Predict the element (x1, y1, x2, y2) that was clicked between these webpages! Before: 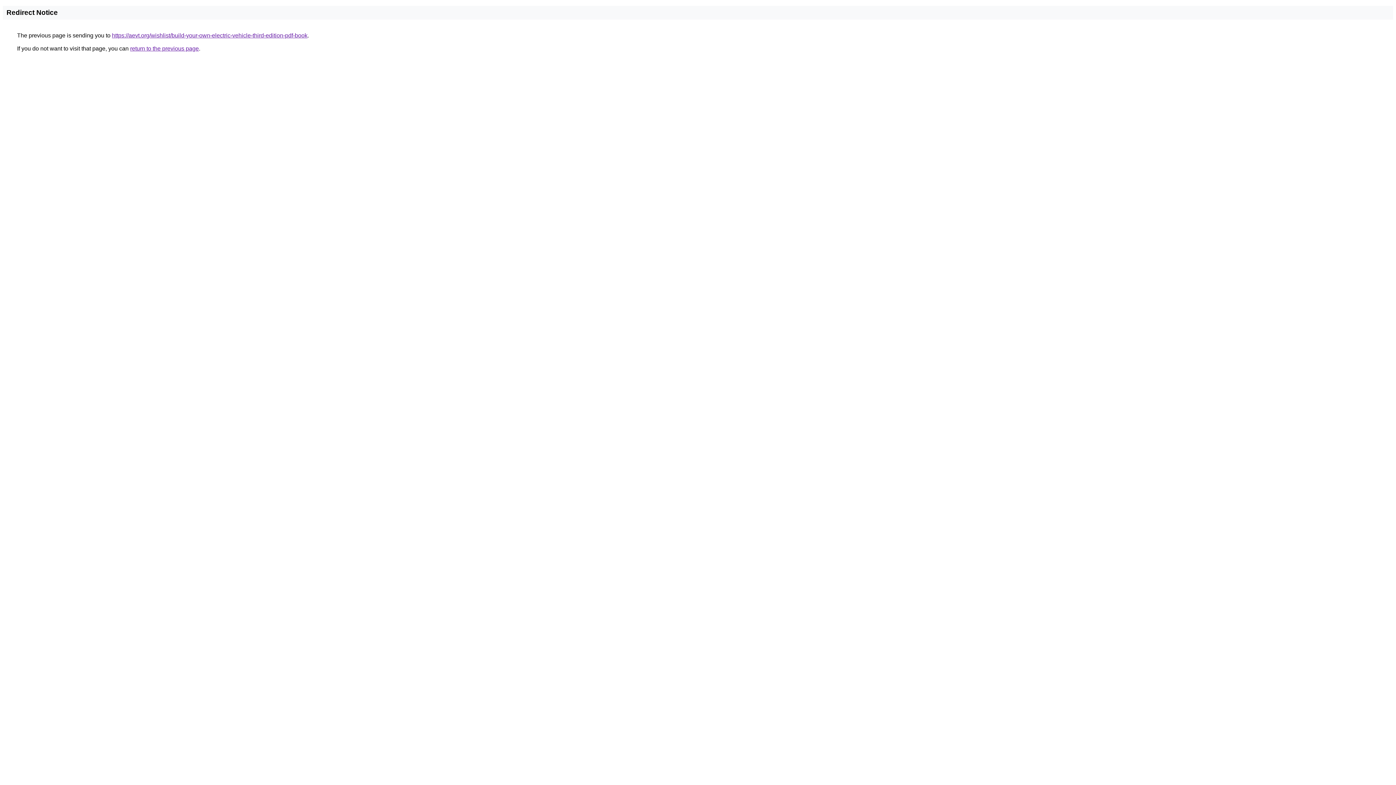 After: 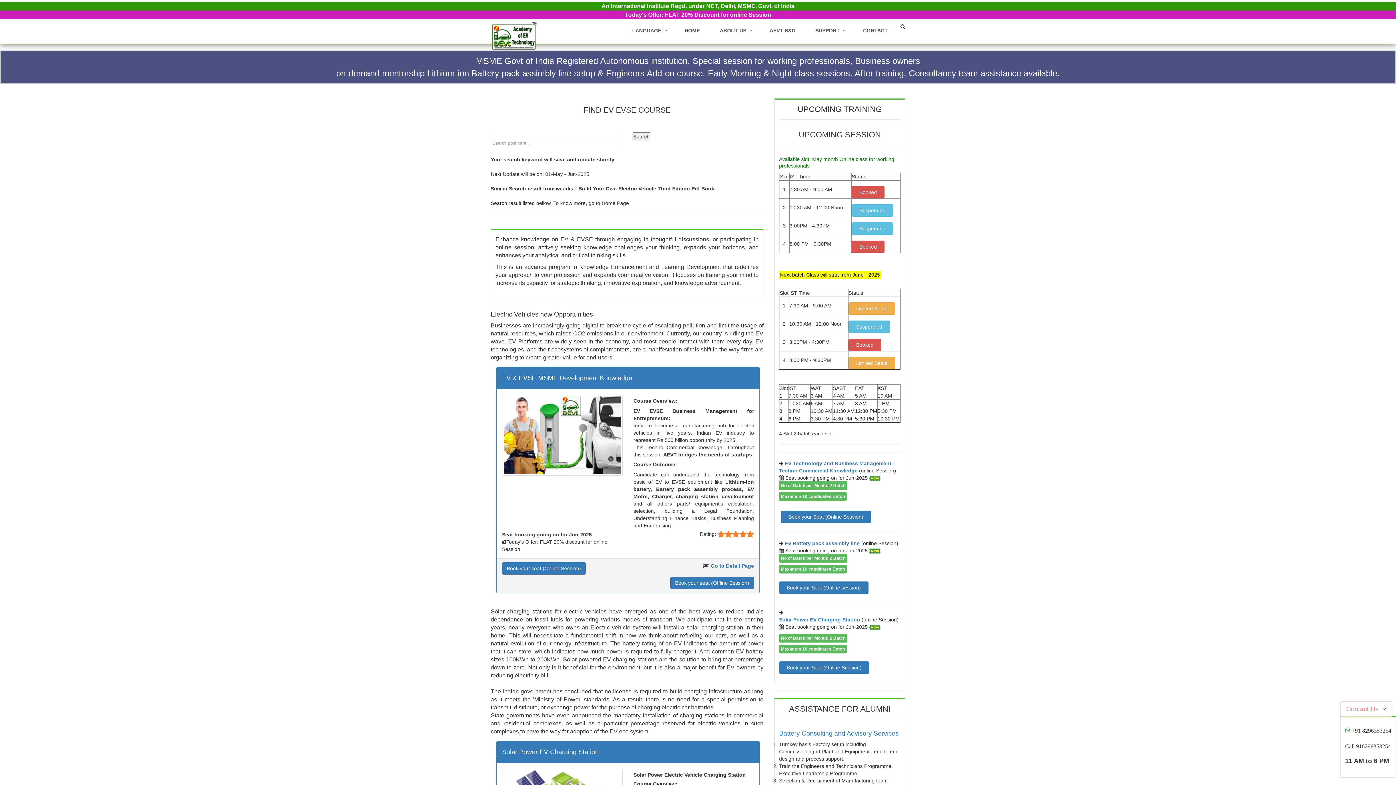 Action: label: https://aevt.org/wishlist/build-your-own-electric-vehicle-third-edition-pdf-book bbox: (112, 32, 307, 38)